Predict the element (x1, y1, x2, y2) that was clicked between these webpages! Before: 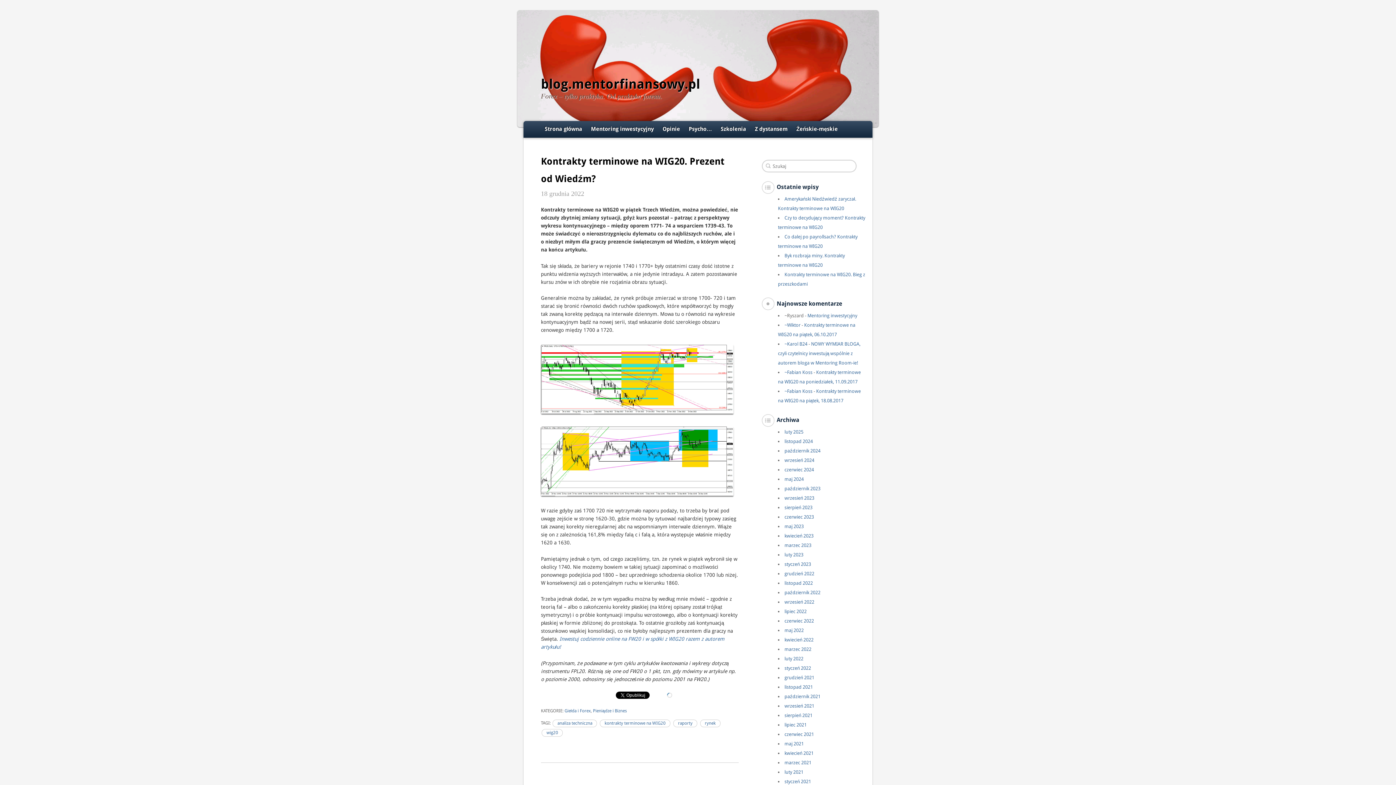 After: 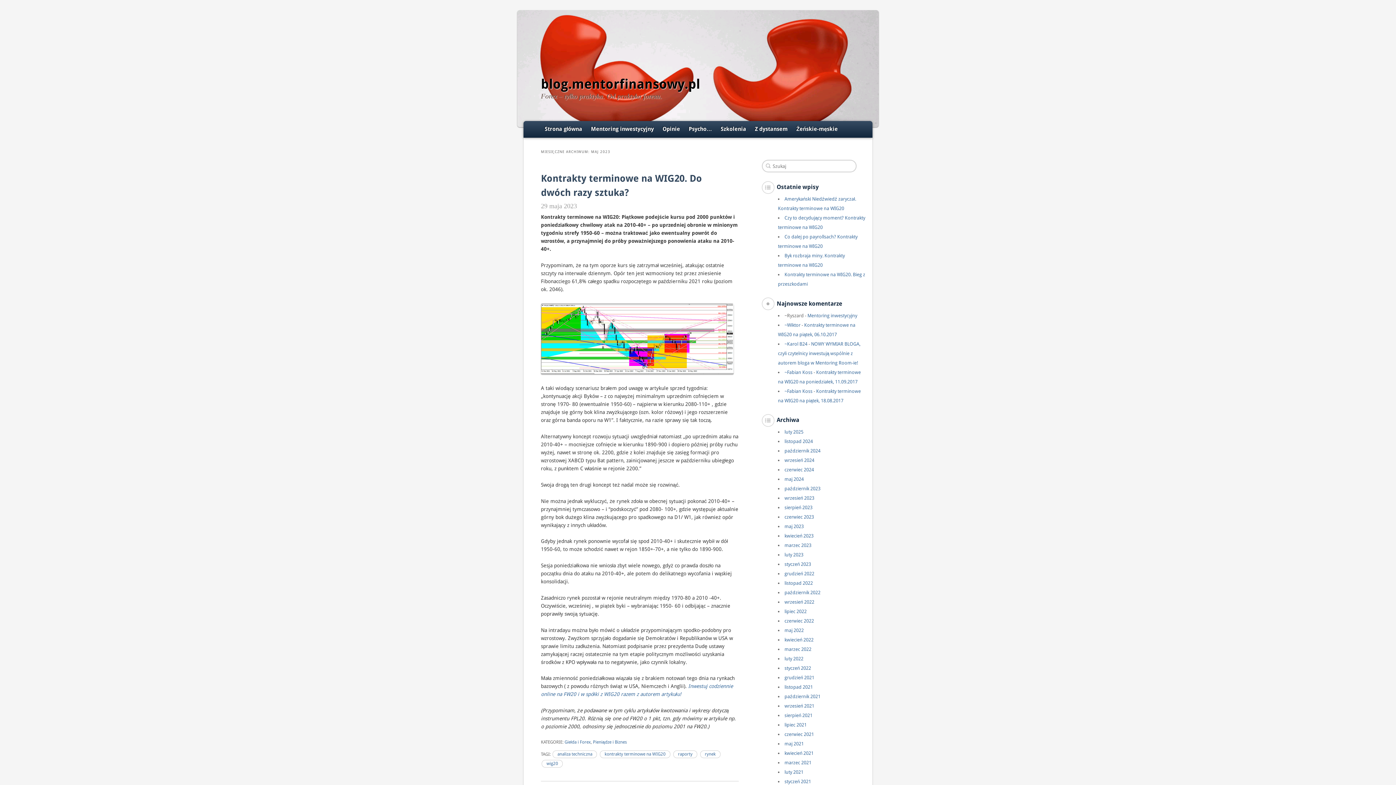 Action: label: maj 2023 bbox: (784, 524, 804, 529)